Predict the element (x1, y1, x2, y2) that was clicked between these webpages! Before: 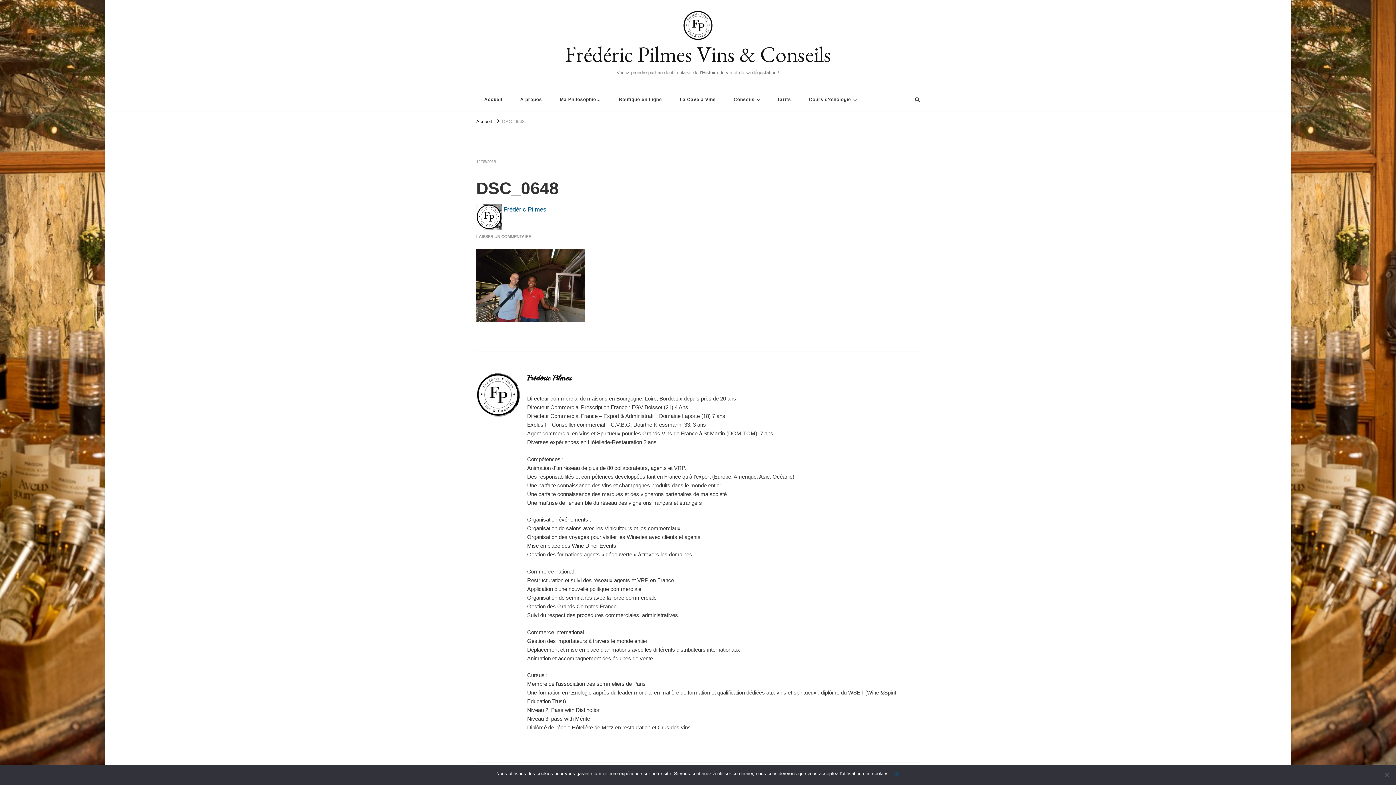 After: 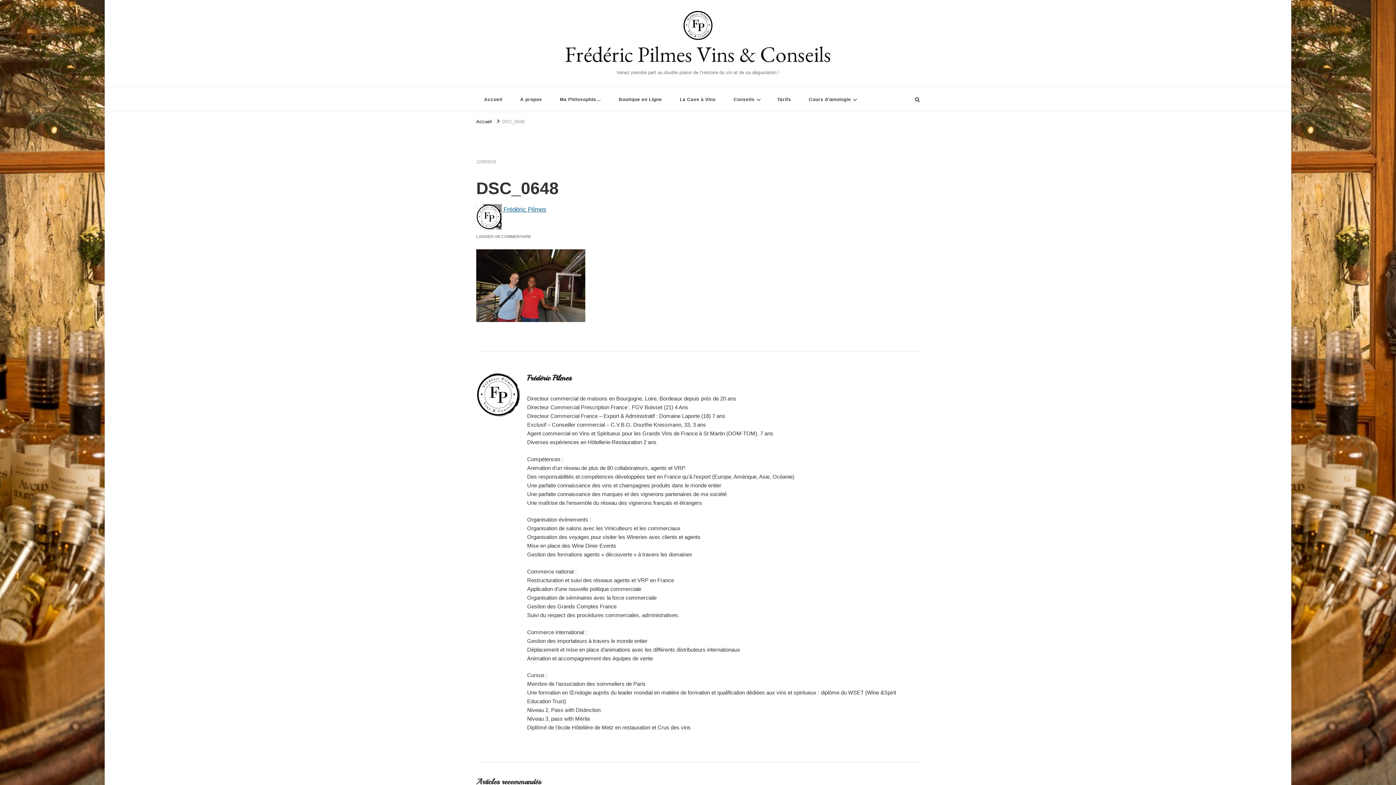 Action: label: Ok bbox: (893, 770, 900, 777)